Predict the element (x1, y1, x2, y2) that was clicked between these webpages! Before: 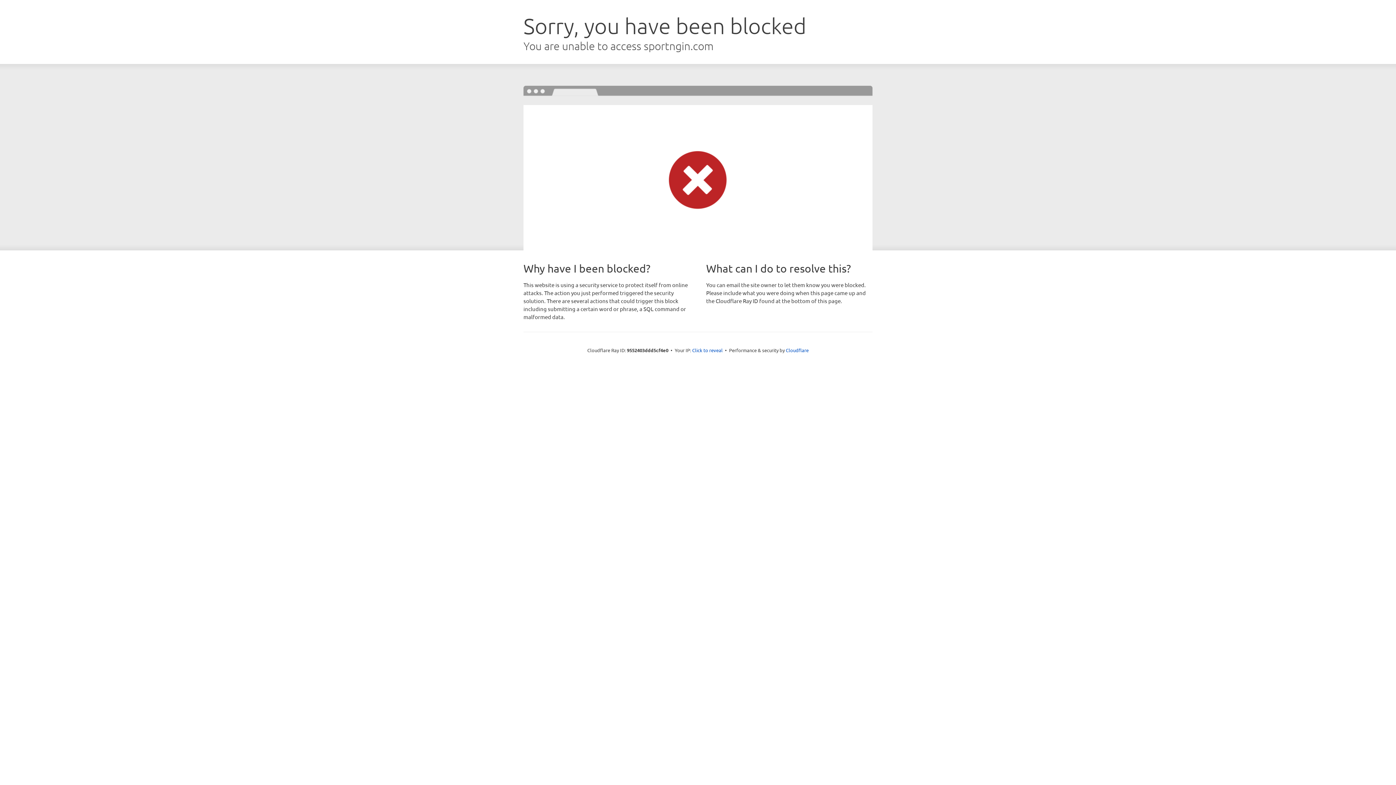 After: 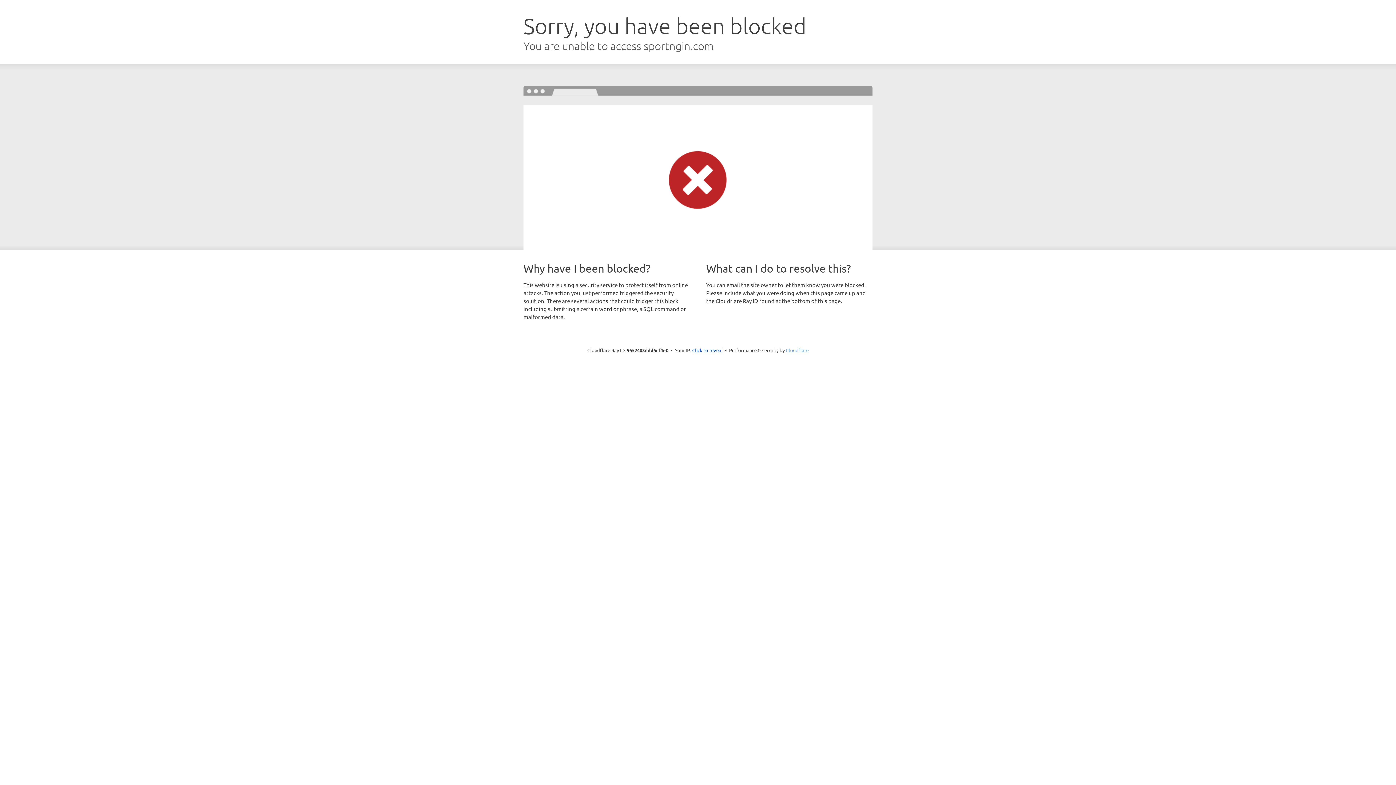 Action: bbox: (786, 347, 808, 353) label: Cloudflare